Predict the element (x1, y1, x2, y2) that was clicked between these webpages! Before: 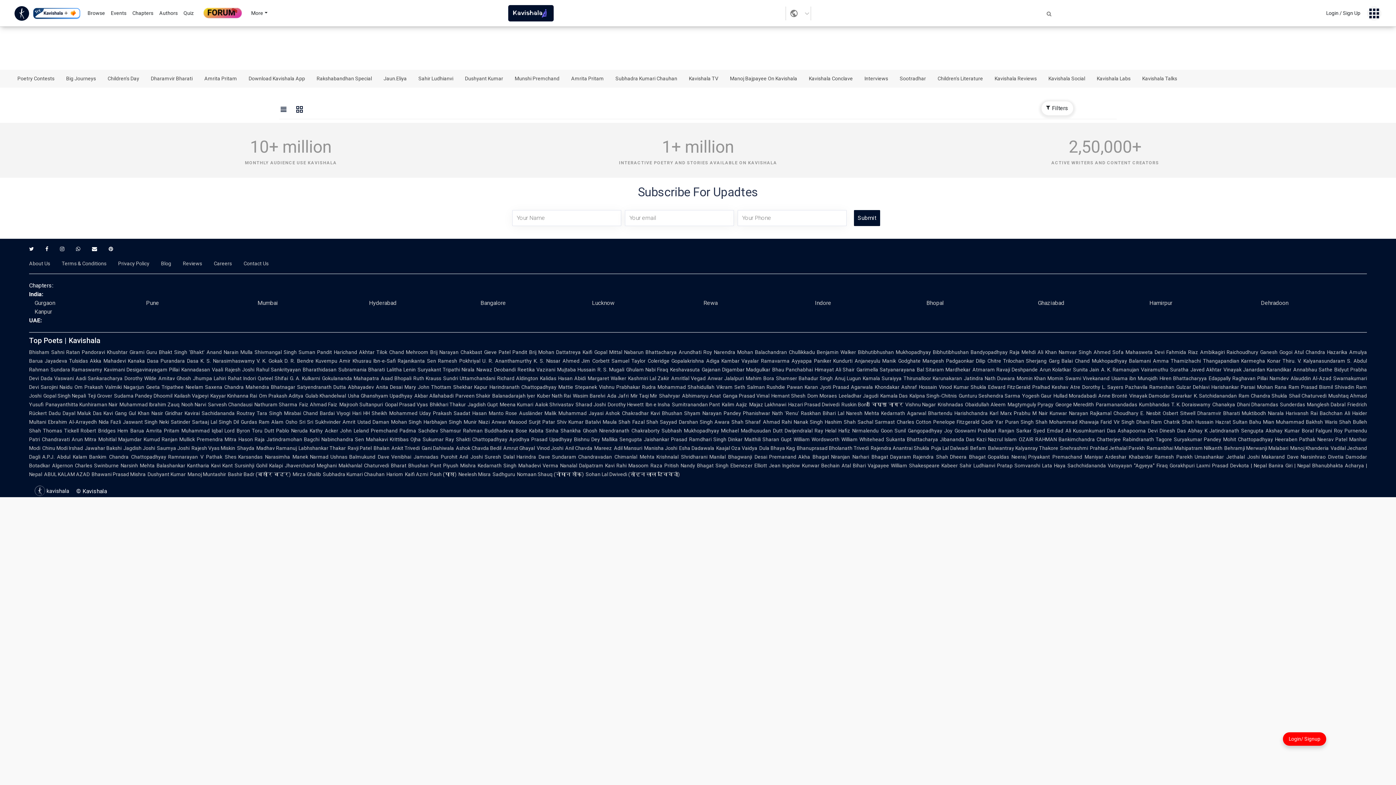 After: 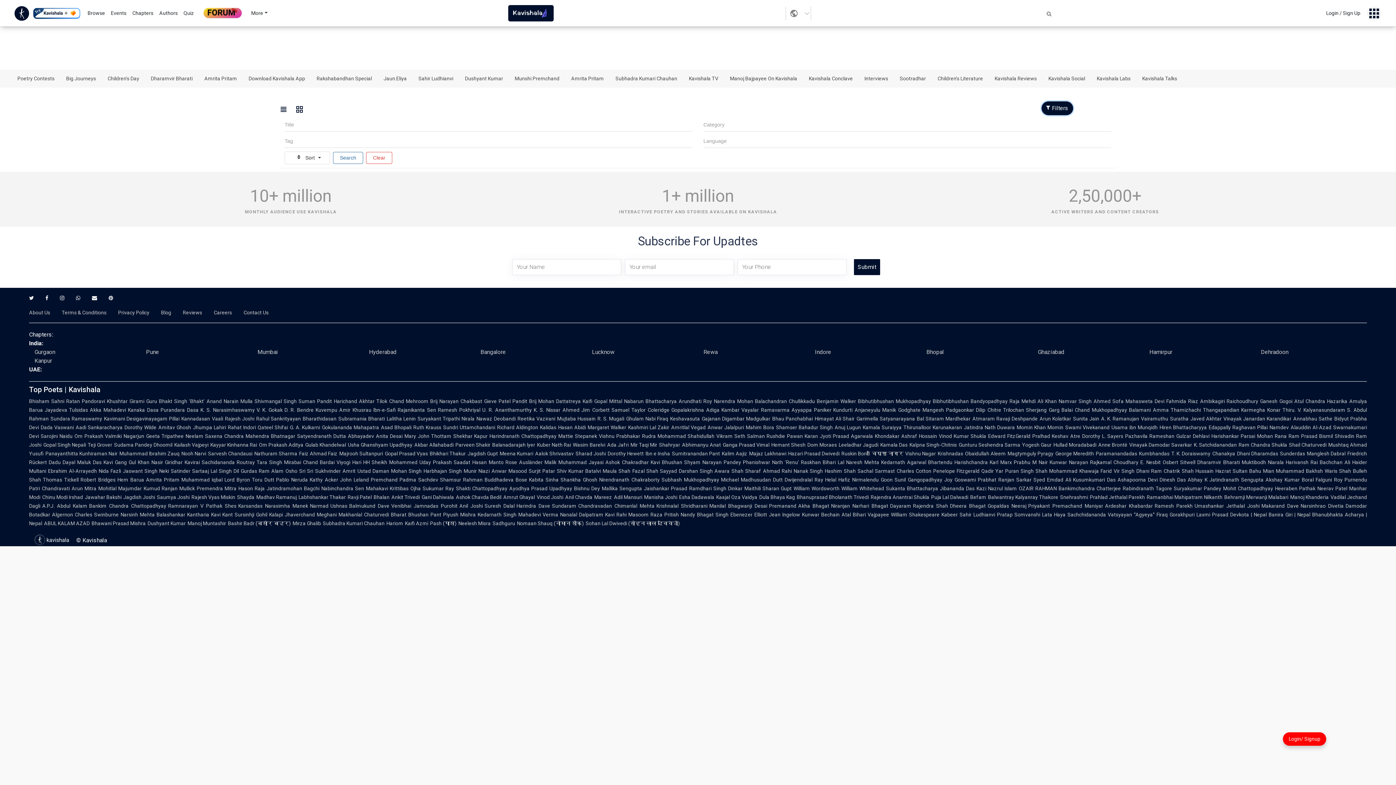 Action: bbox: (1041, 83, 1073, 97) label: Filters